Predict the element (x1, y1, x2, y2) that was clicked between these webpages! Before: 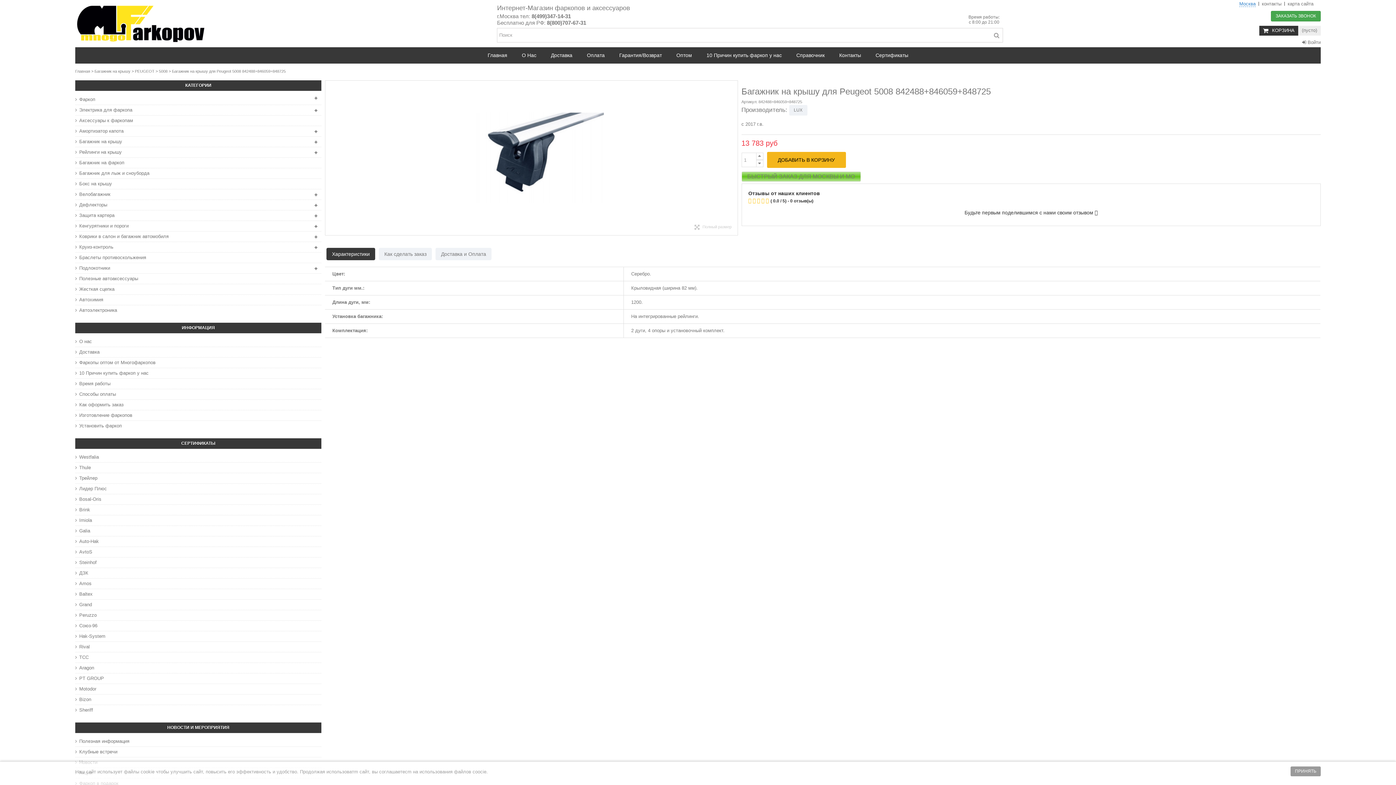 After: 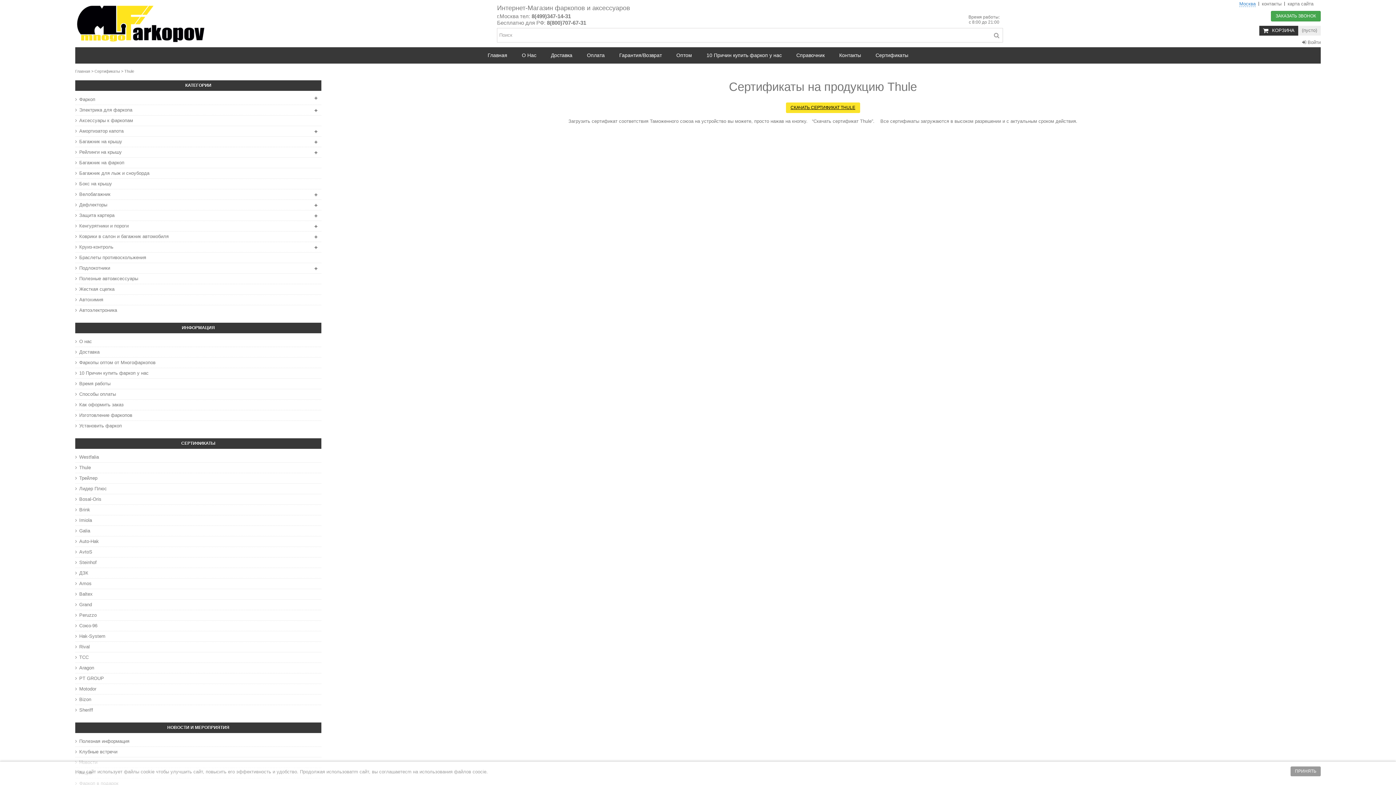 Action: bbox: (75, 464, 321, 470) label: Thule